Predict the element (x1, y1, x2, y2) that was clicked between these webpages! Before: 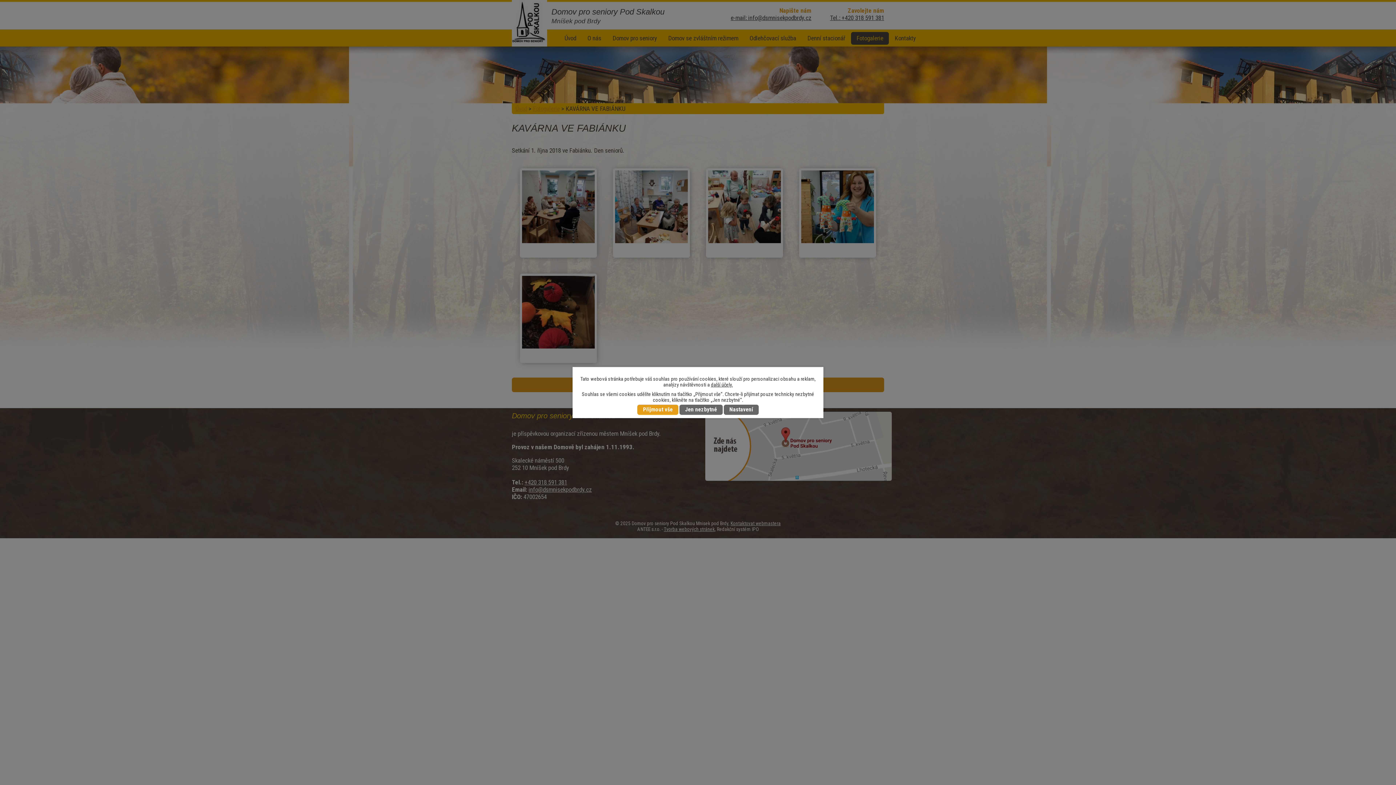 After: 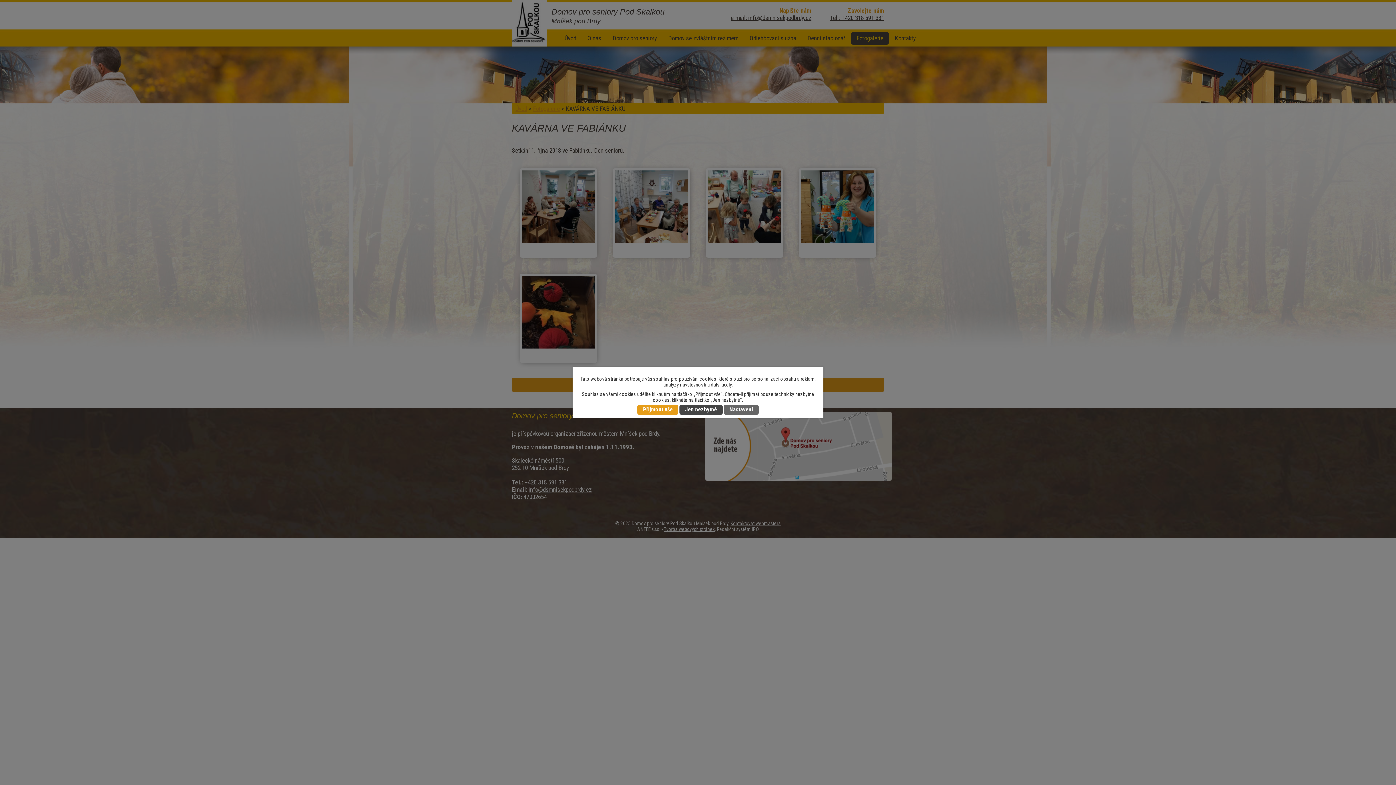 Action: bbox: (679, 405, 722, 414) label: Jen nezbytné